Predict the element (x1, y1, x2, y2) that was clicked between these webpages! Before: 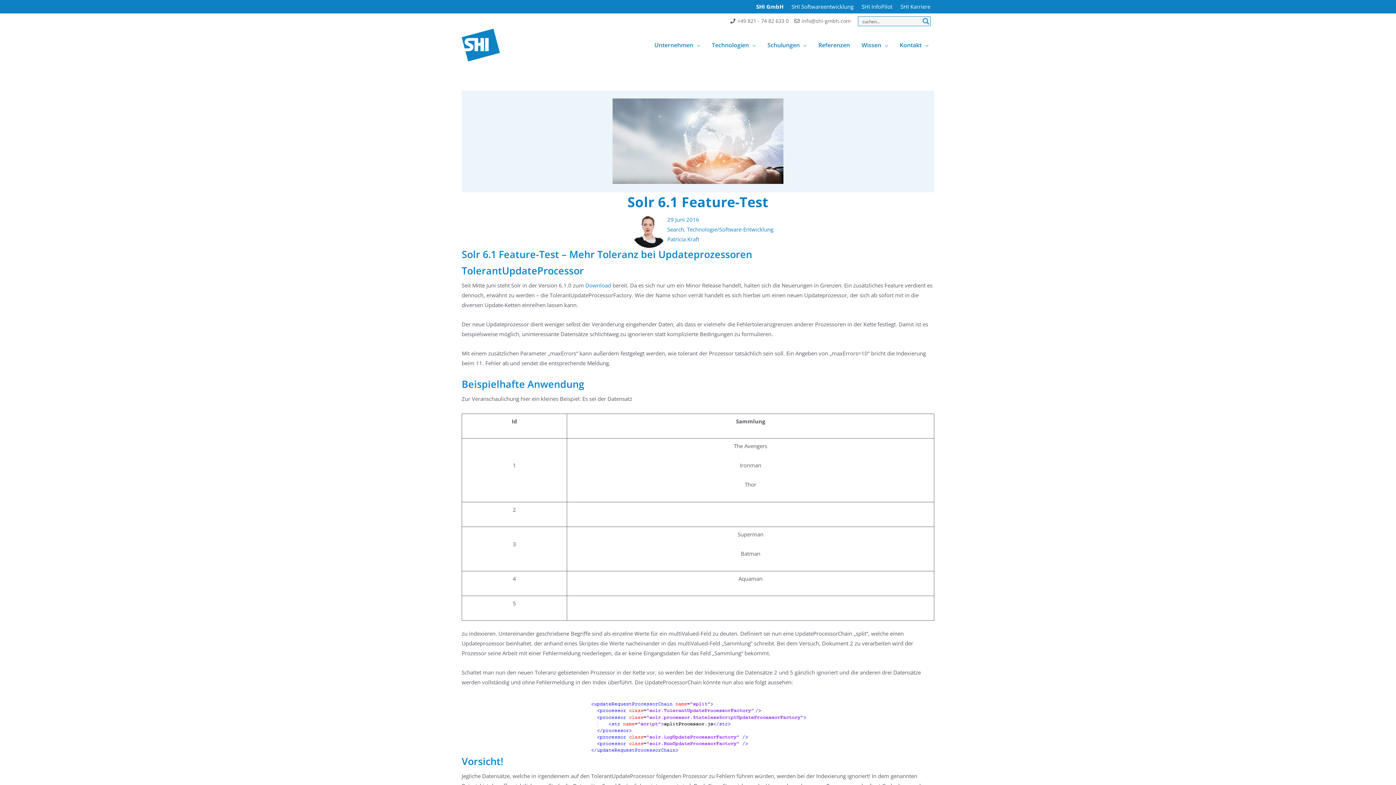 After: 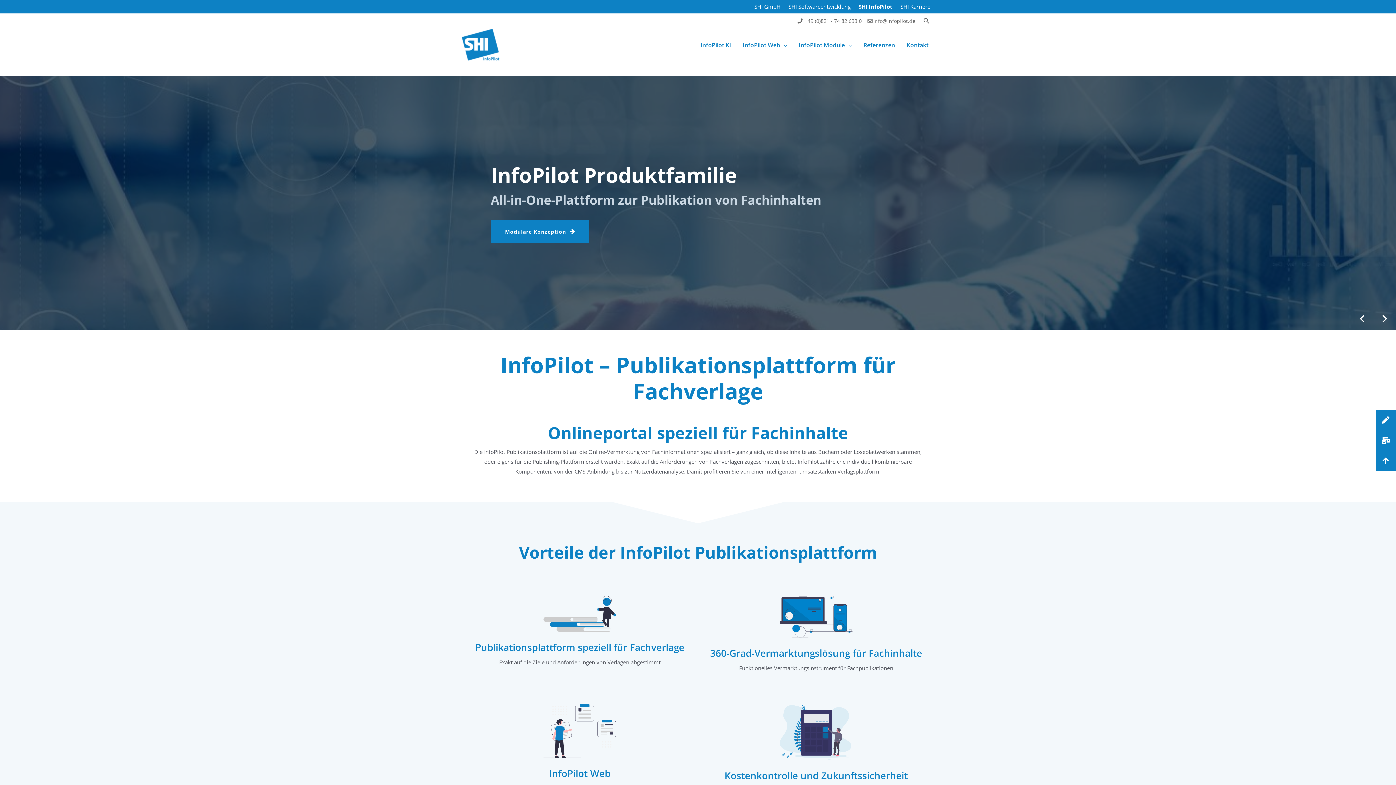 Action: label: SHI InfoPilot bbox: (859, 1, 894, 11)